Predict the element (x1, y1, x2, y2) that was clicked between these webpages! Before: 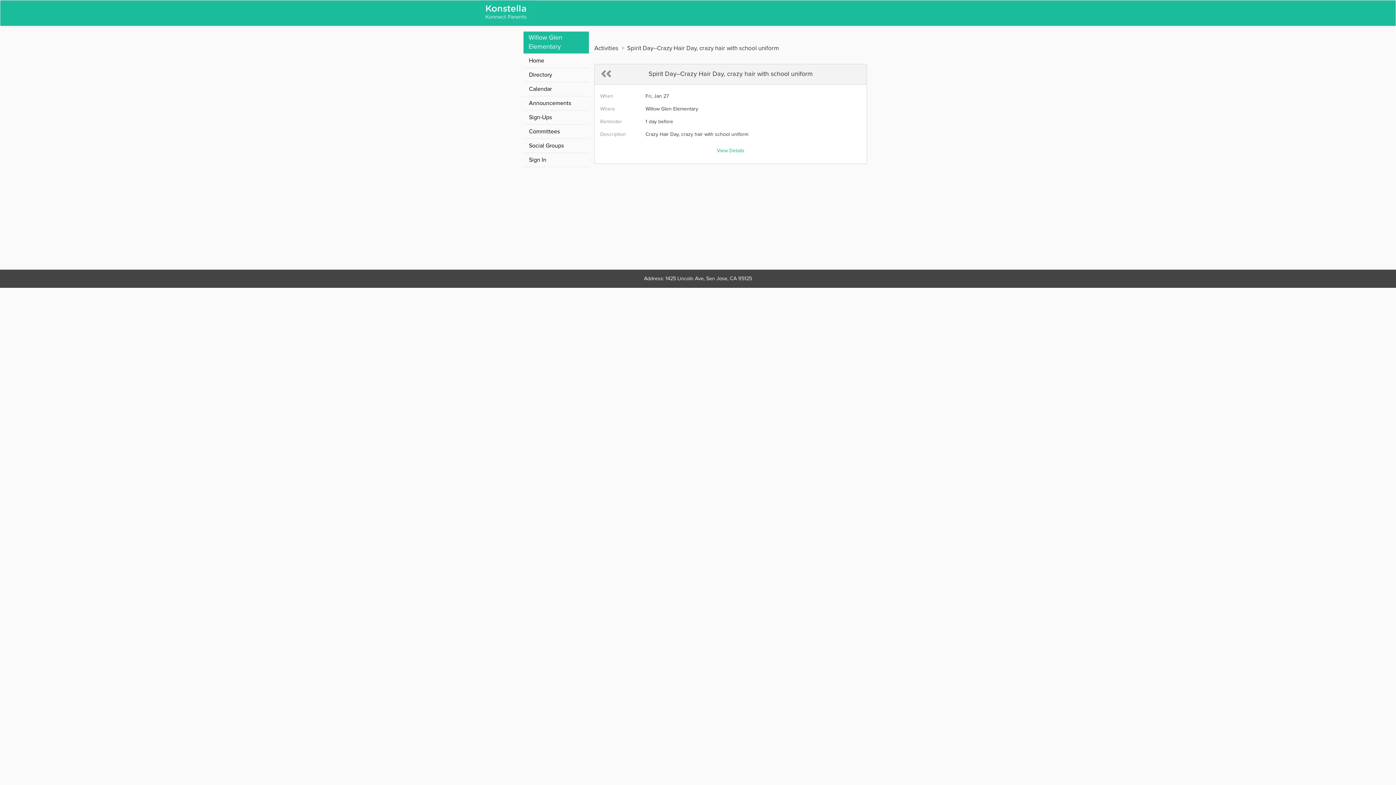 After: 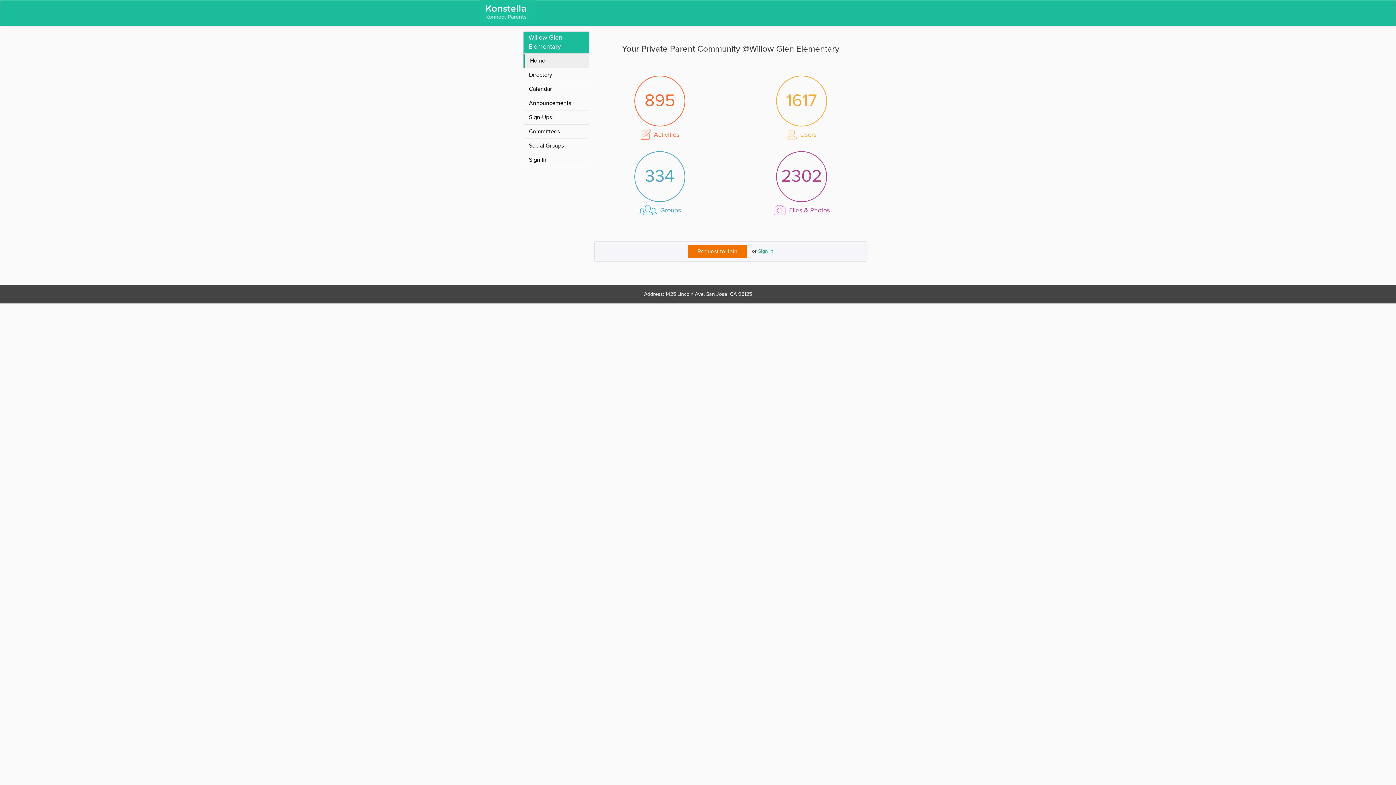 Action: bbox: (480, 0, 586, 25)